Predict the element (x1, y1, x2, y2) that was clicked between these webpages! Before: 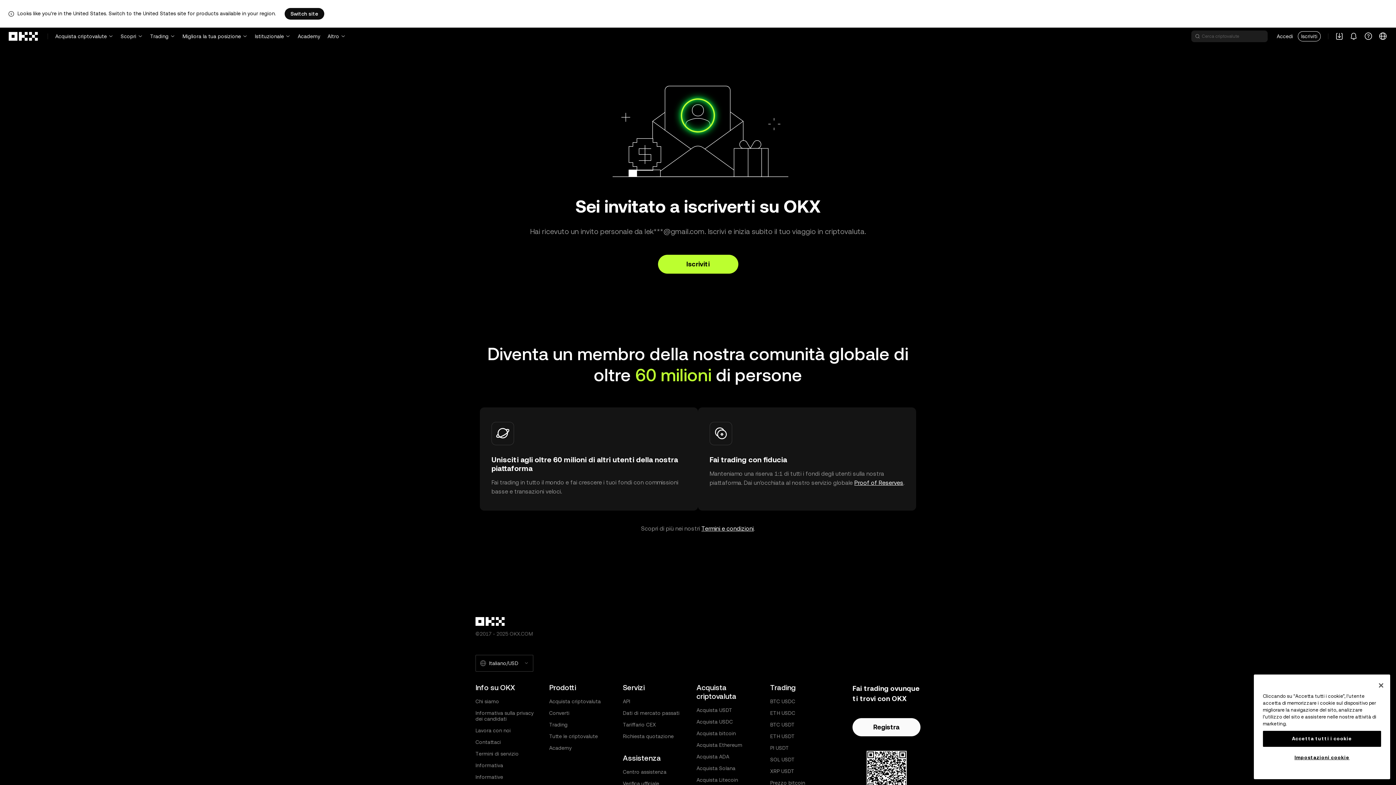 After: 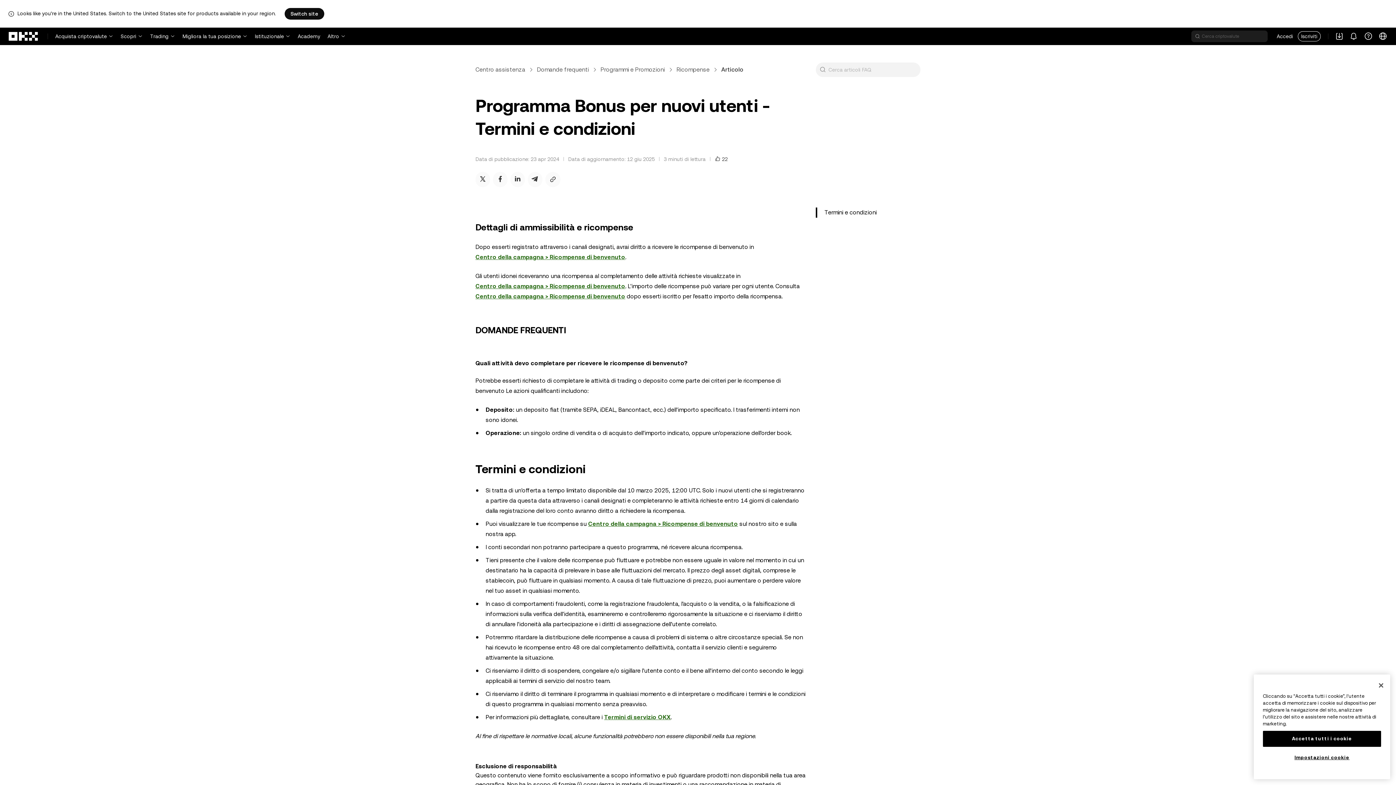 Action: label: Termini e condizioni bbox: (701, 525, 754, 532)